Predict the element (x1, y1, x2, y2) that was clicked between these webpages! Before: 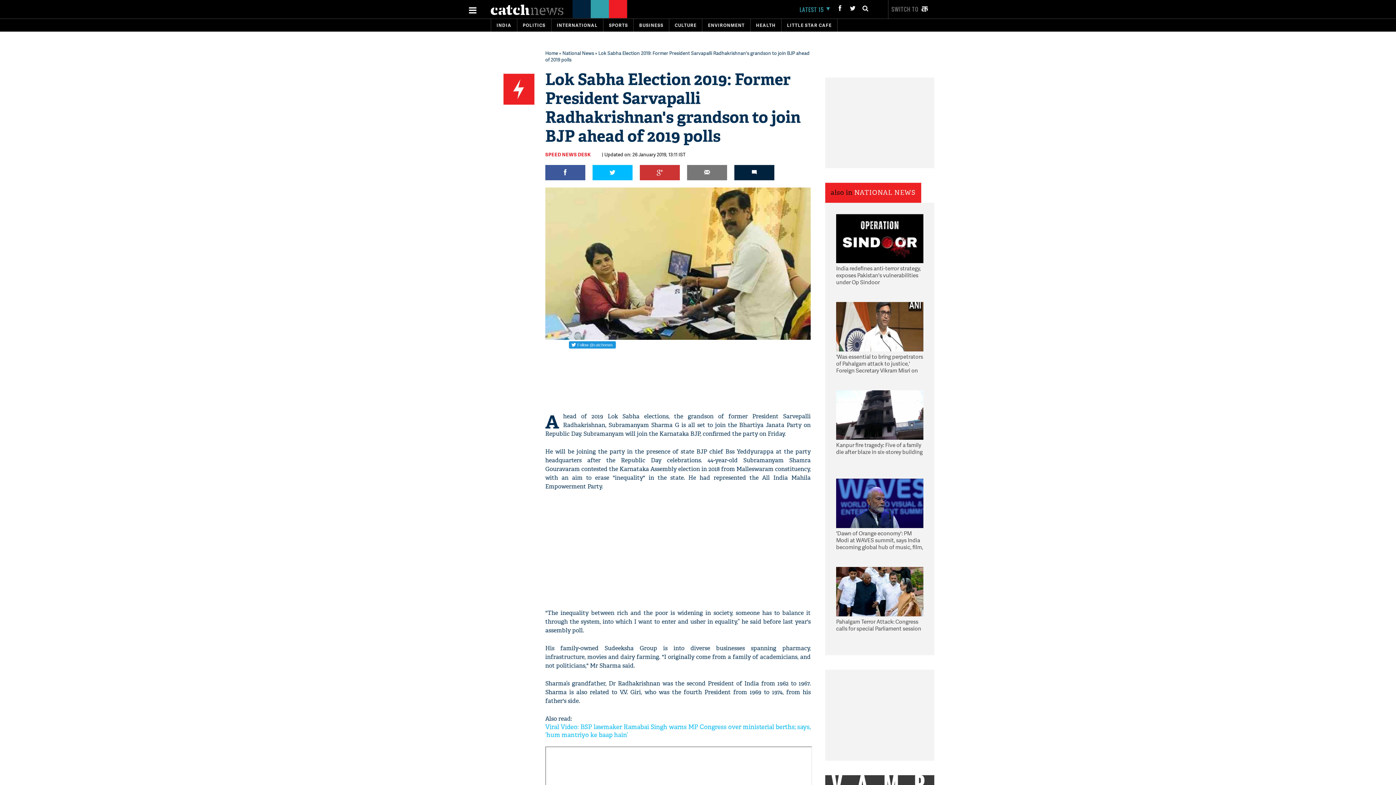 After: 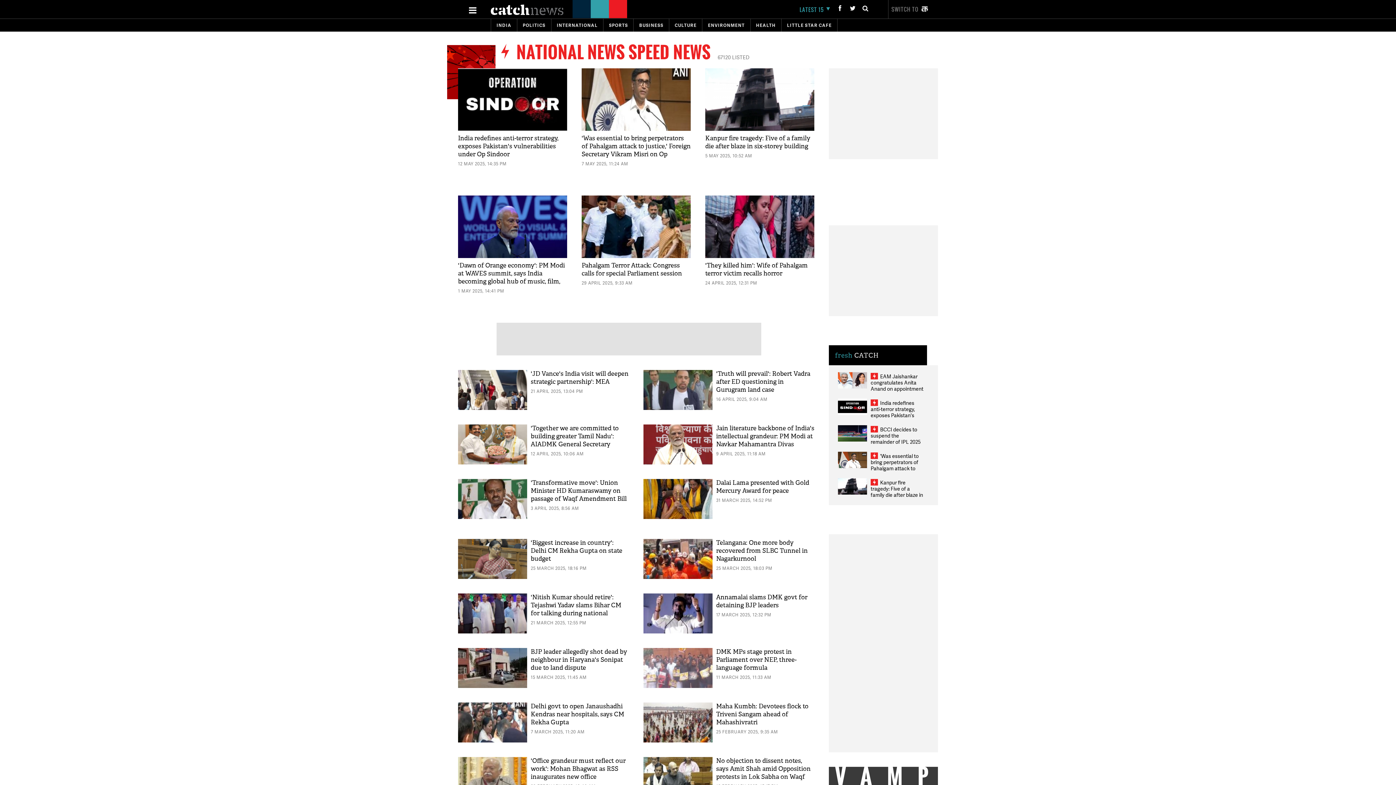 Action: label: National News bbox: (562, 49, 594, 56)